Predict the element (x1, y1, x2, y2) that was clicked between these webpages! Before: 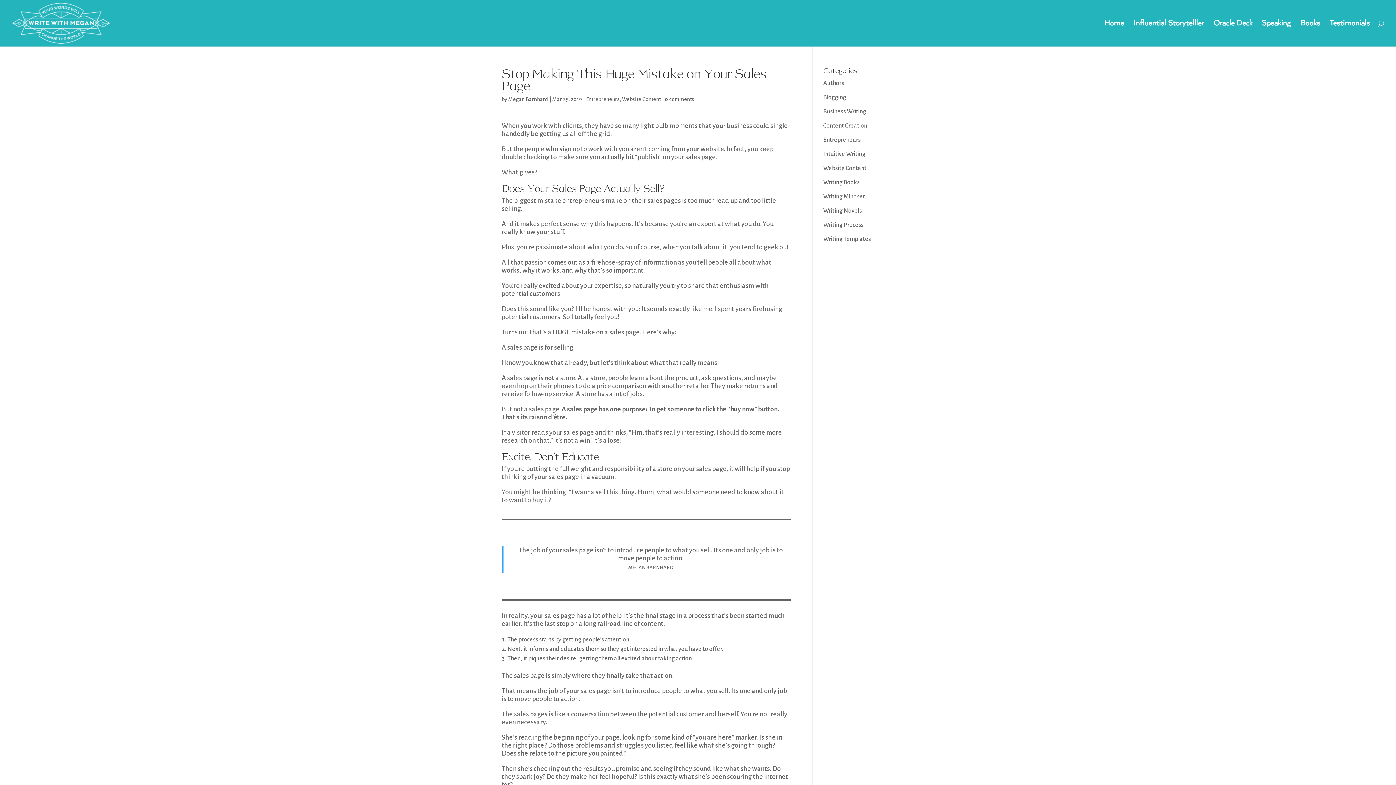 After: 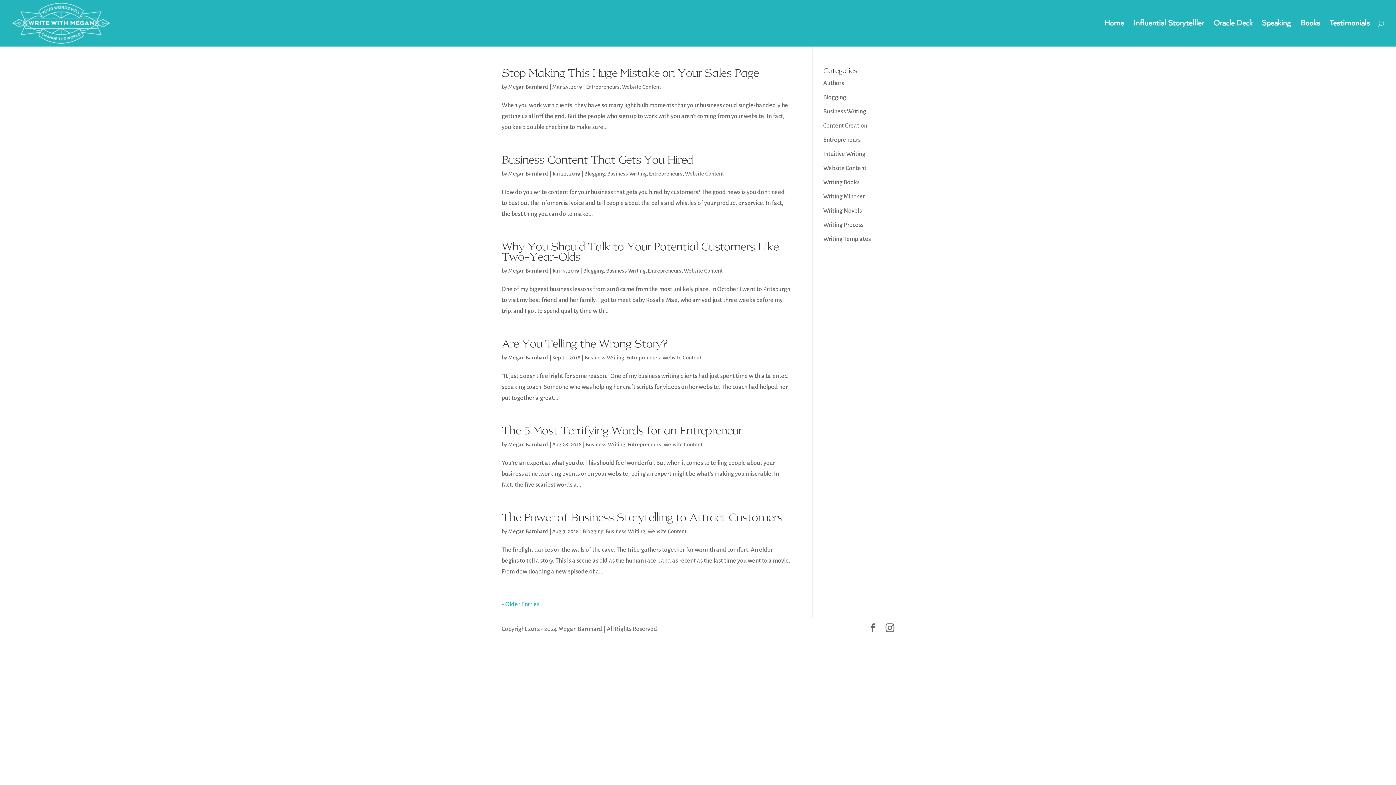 Action: label: Website Content bbox: (823, 165, 866, 171)